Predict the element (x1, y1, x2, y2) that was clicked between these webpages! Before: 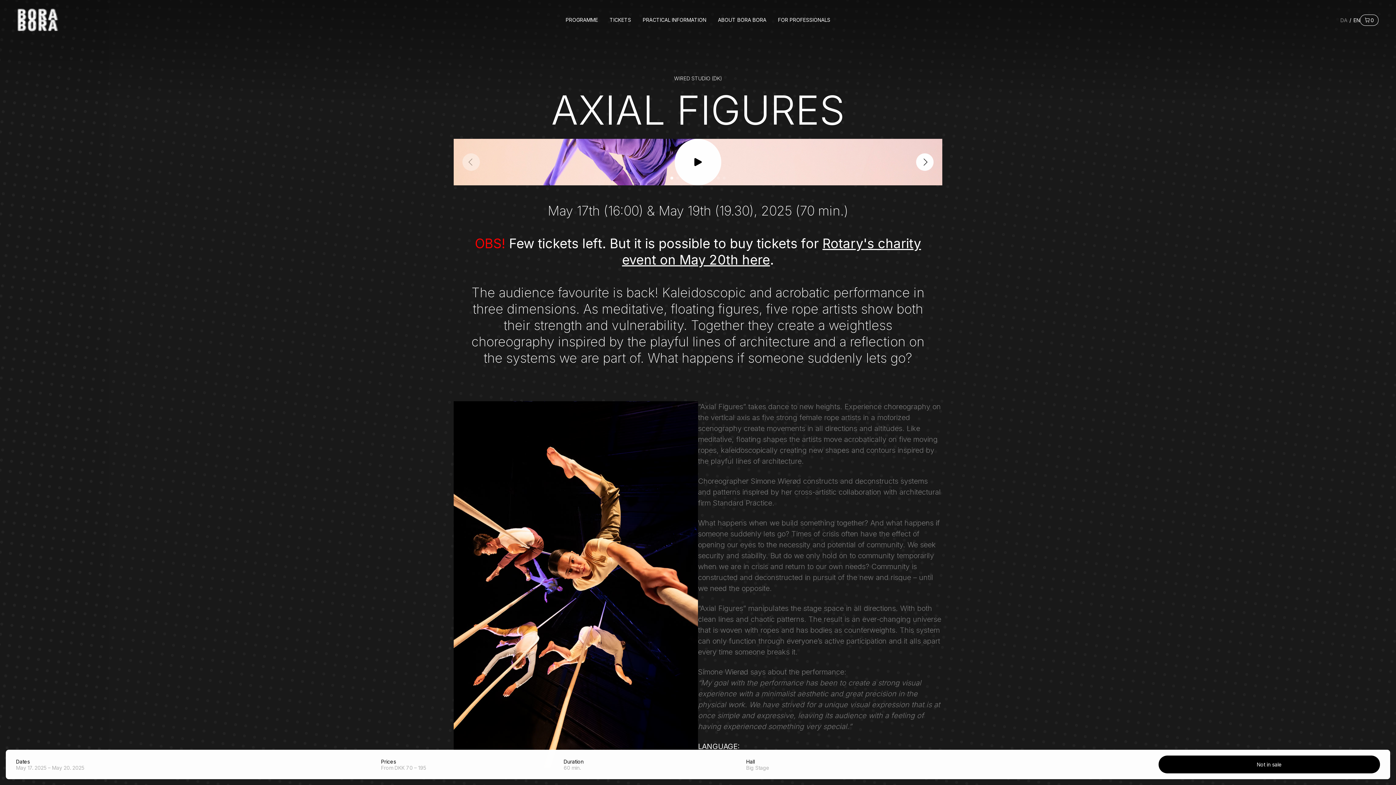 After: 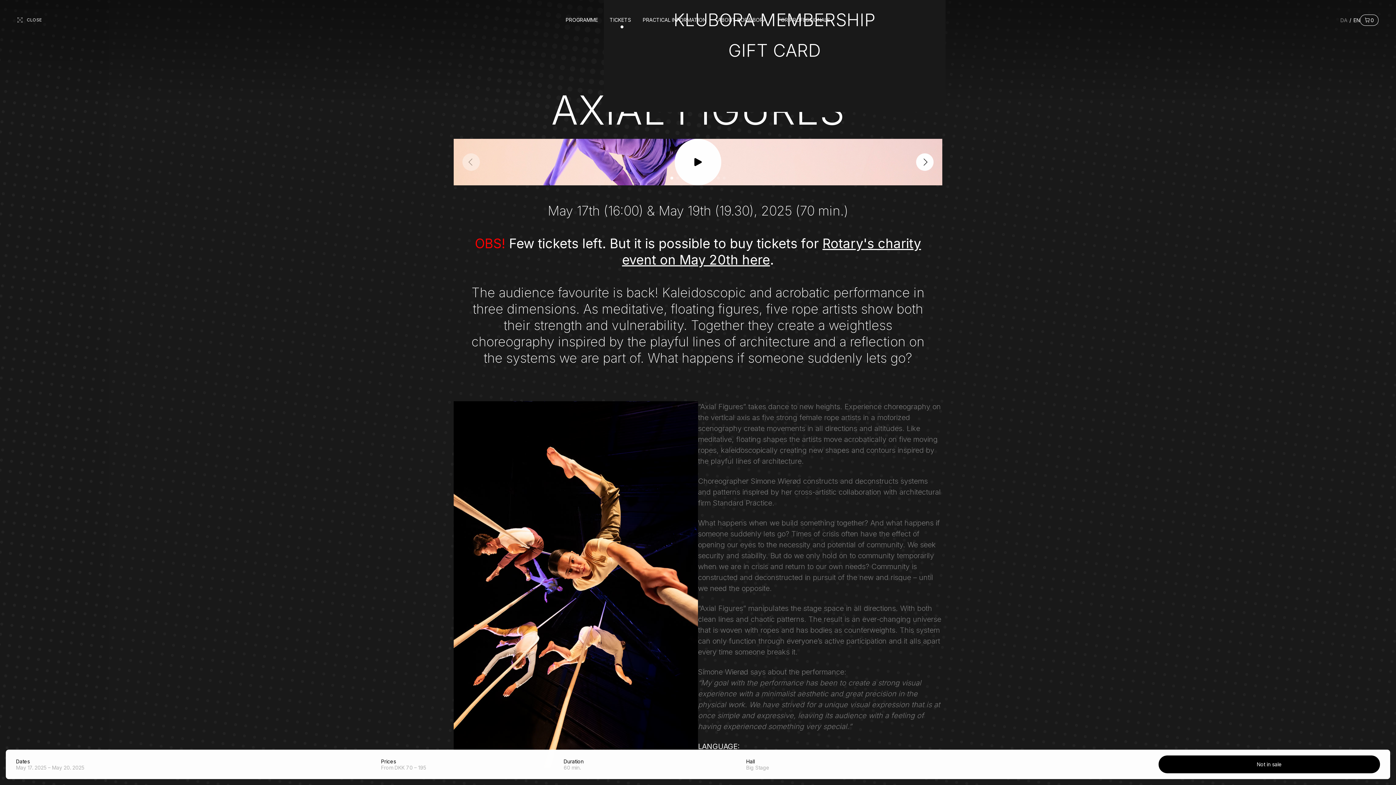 Action: bbox: (604, 17, 637, 22) label: TICKETS